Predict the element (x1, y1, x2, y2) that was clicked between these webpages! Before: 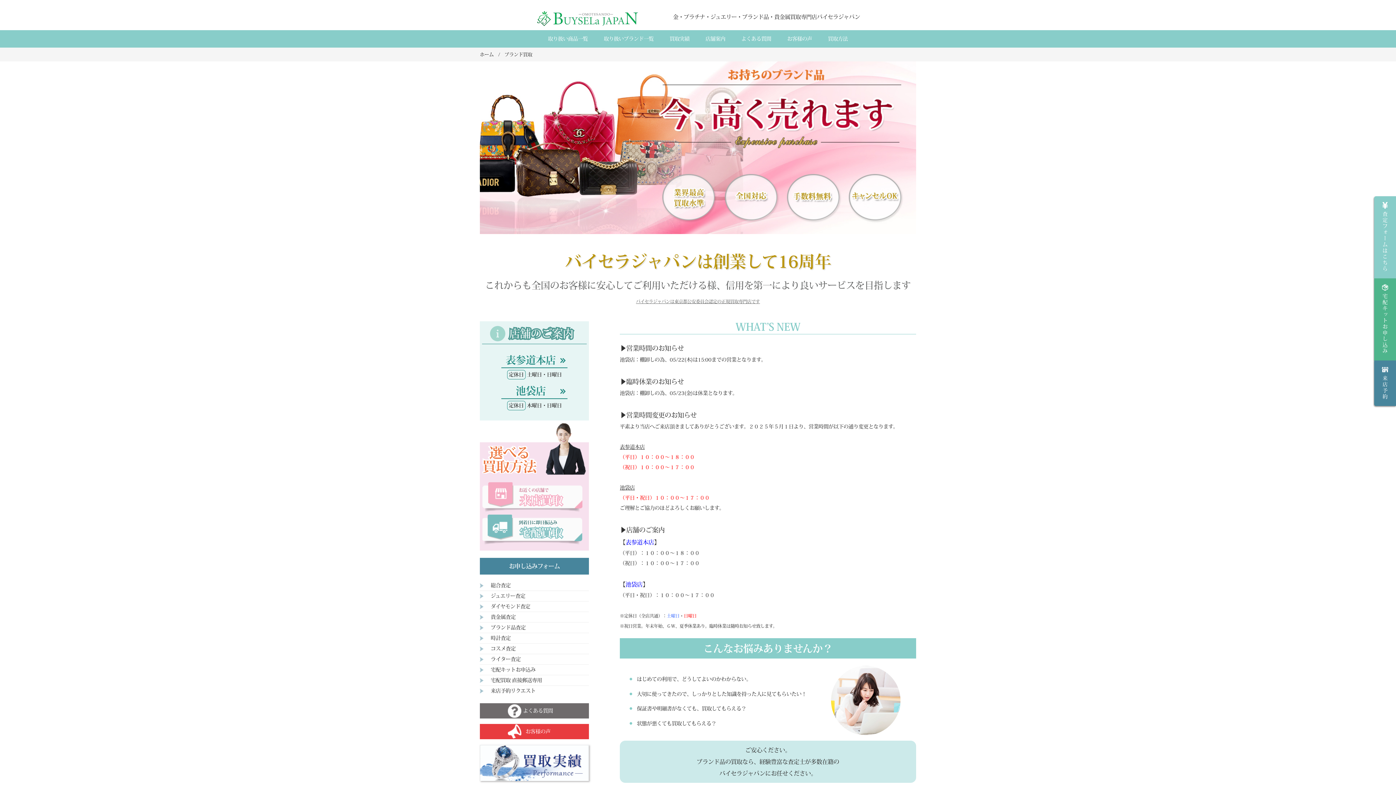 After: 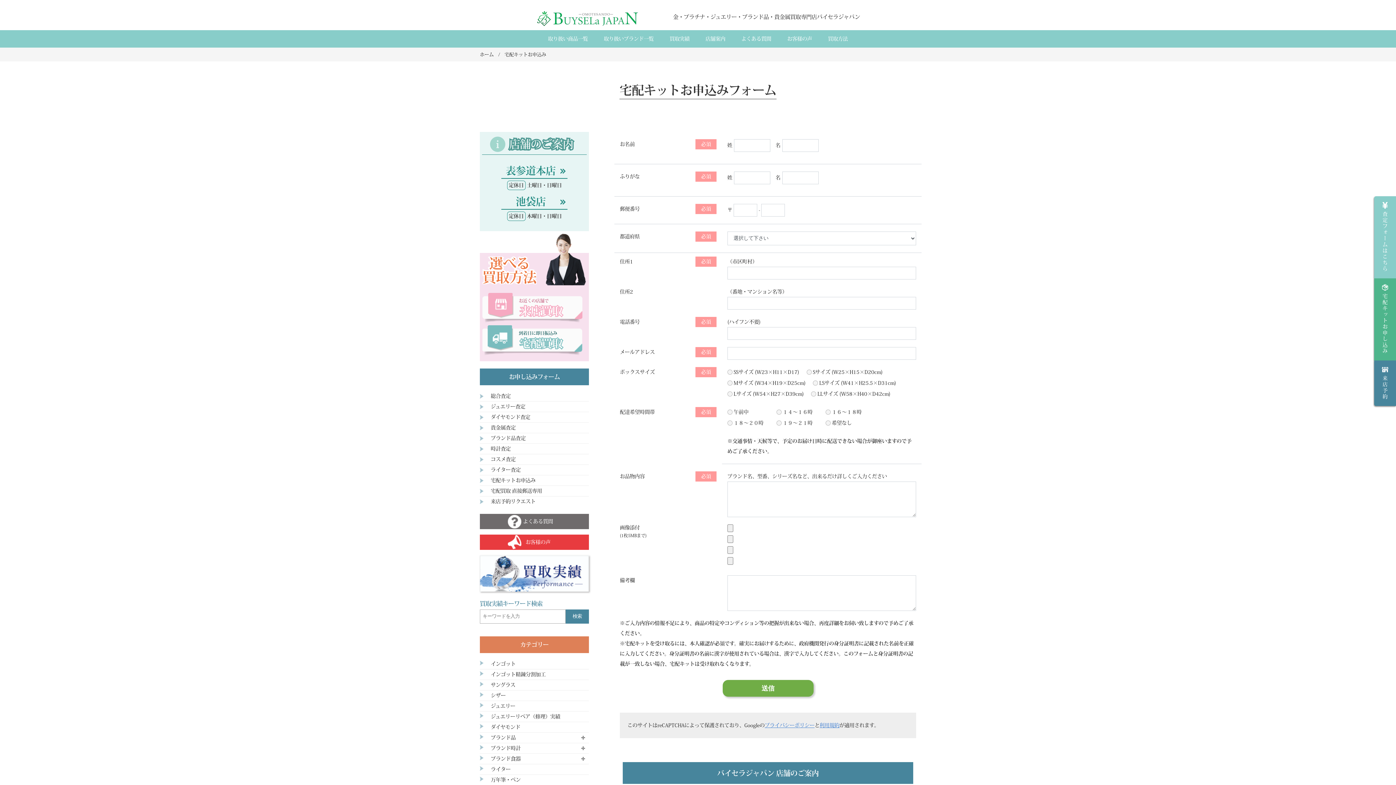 Action: bbox: (490, 665, 535, 675) label: 宅配キットお申込み